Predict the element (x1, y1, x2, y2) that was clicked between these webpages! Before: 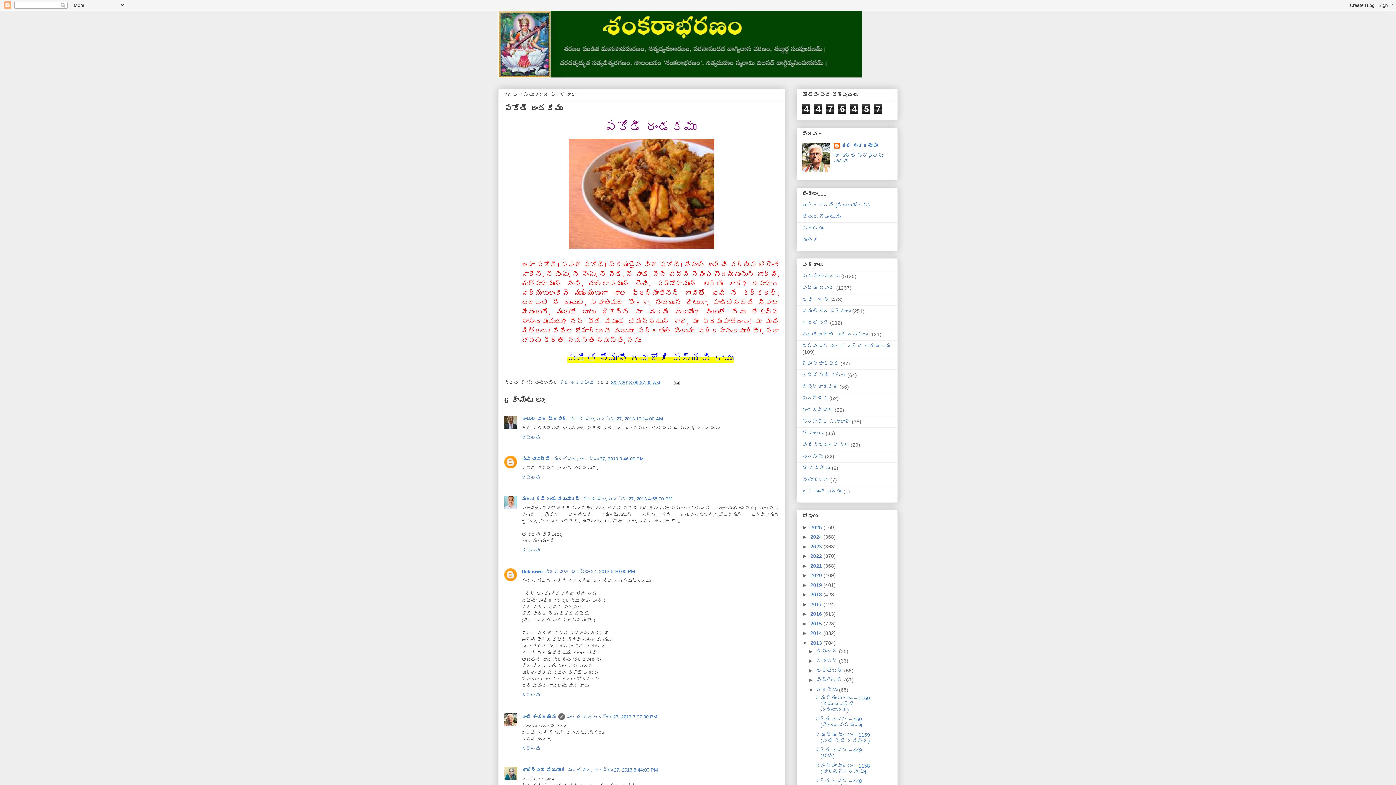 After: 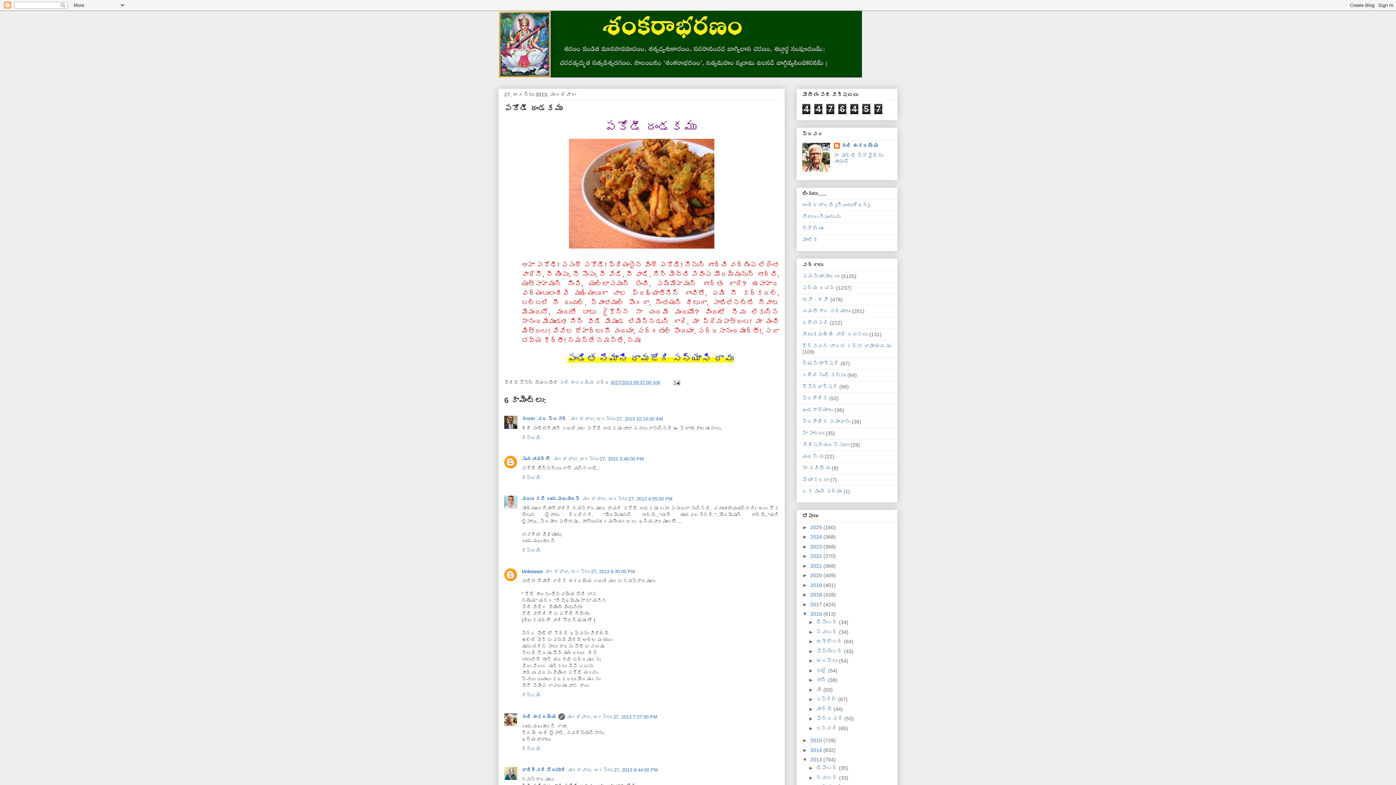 Action: label: ►   bbox: (802, 611, 810, 617)